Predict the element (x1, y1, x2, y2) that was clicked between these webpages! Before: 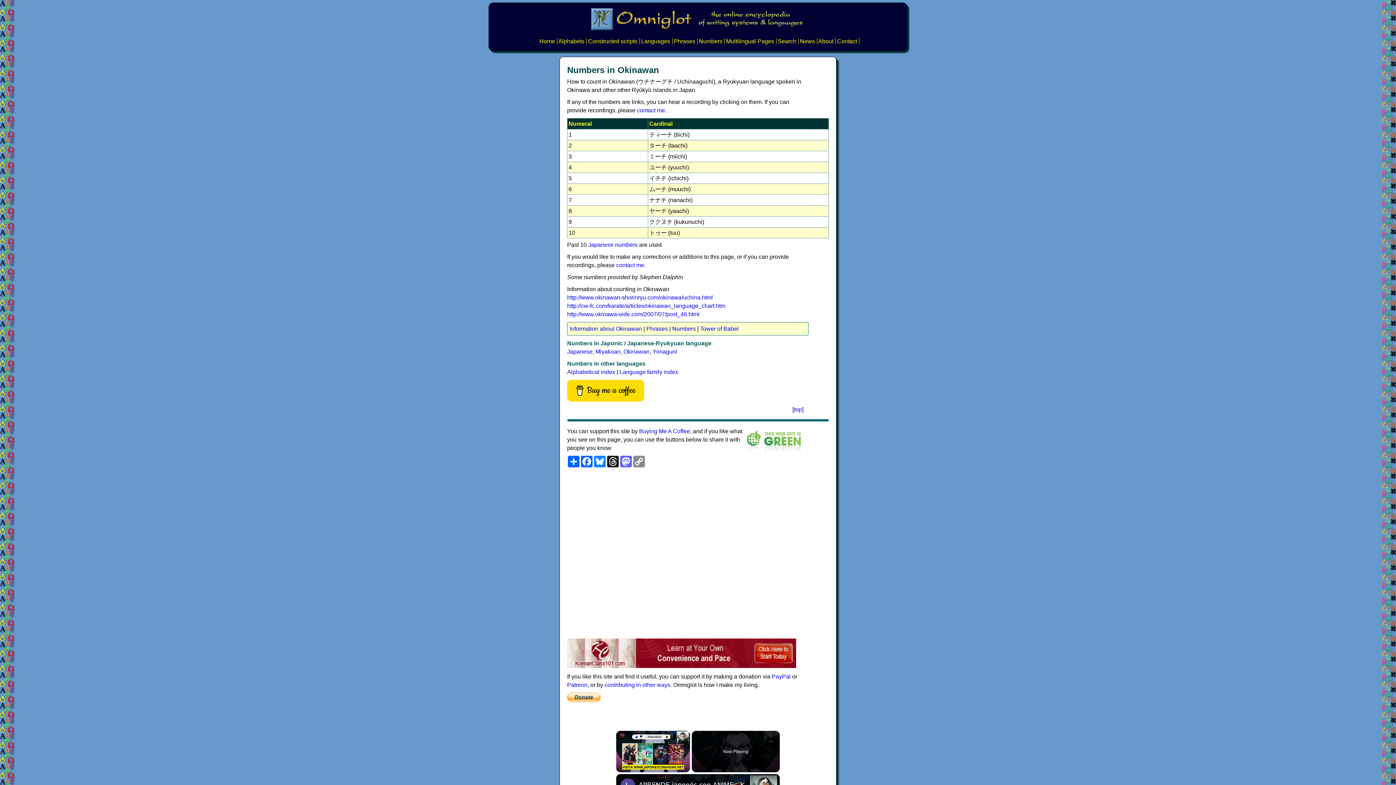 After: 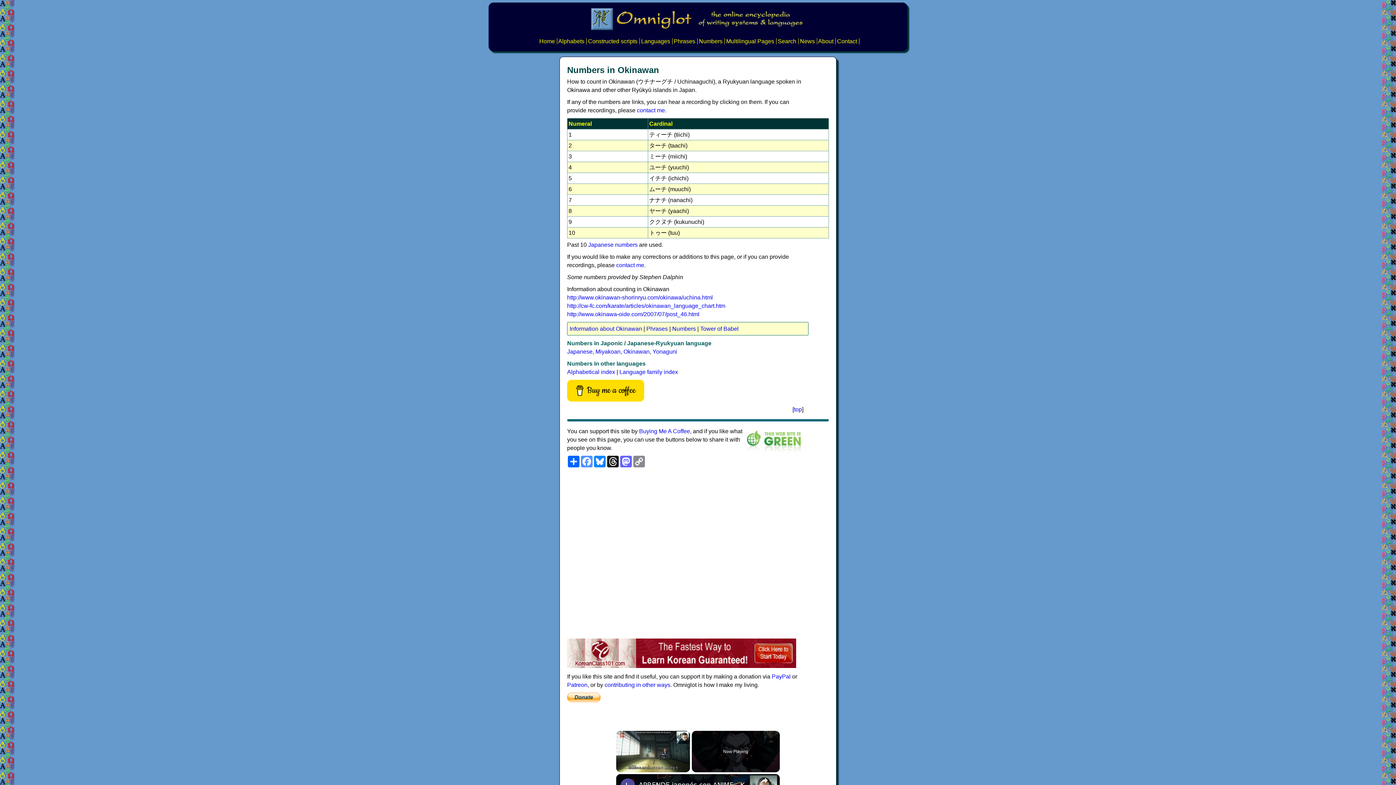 Action: bbox: (580, 456, 593, 467) label: Facebook